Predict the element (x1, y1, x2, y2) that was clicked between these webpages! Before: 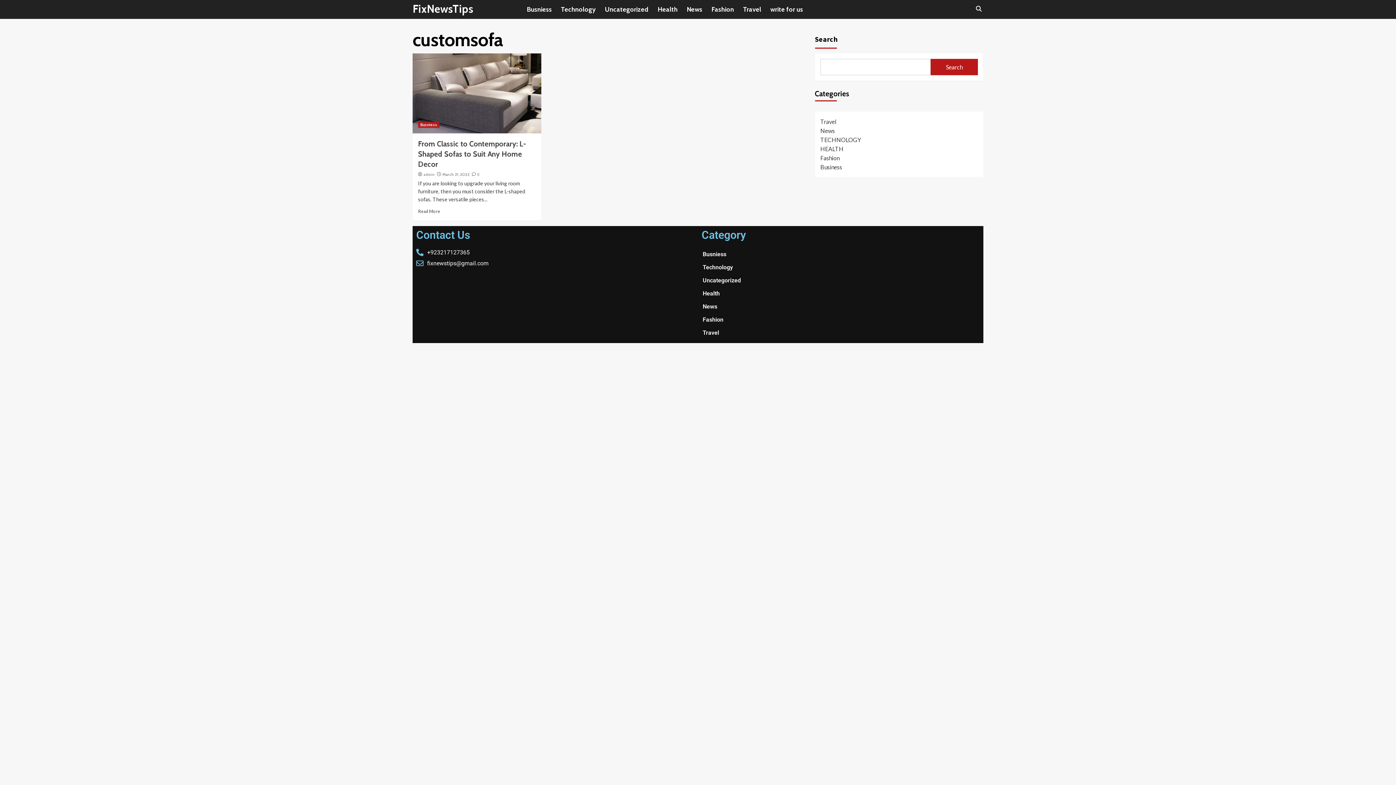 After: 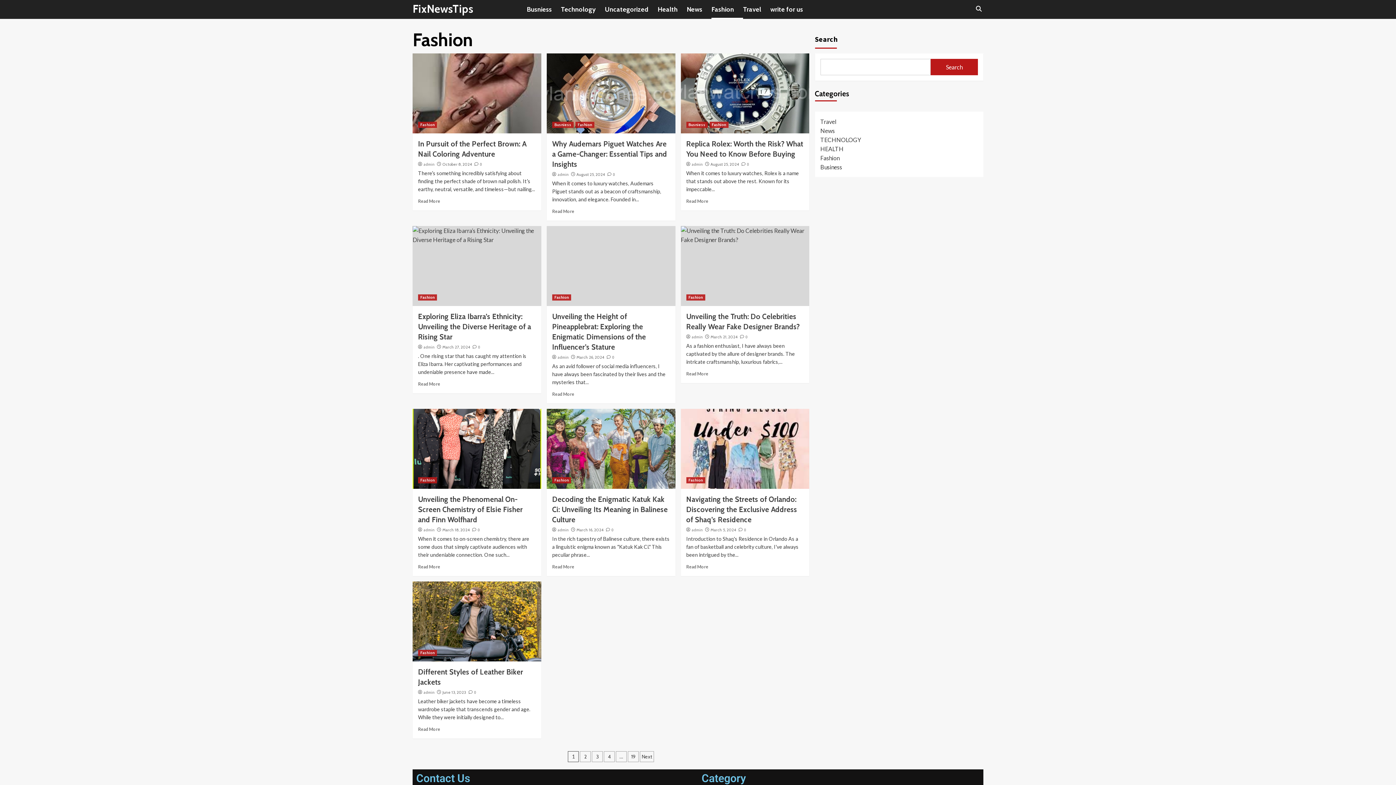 Action: bbox: (711, 0, 743, 18) label: Fashion